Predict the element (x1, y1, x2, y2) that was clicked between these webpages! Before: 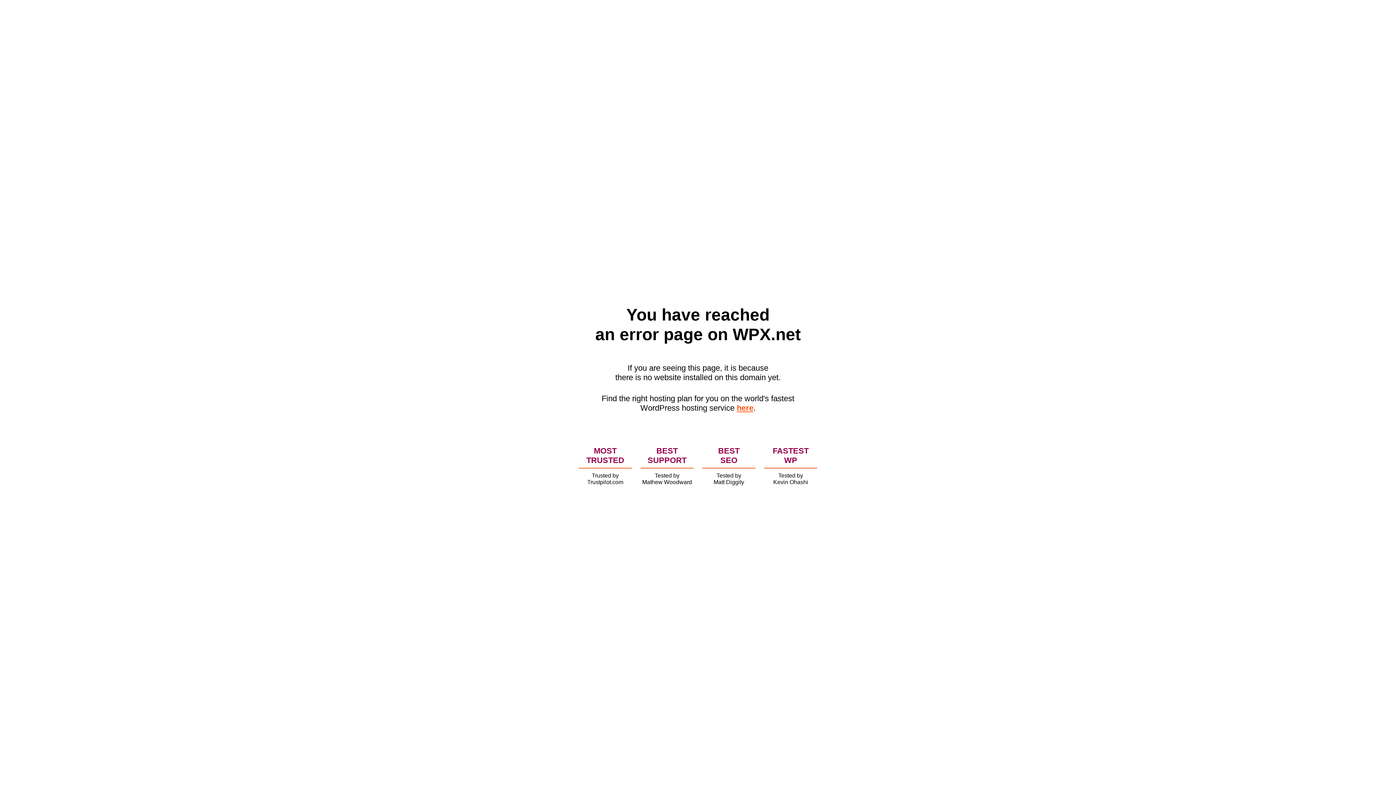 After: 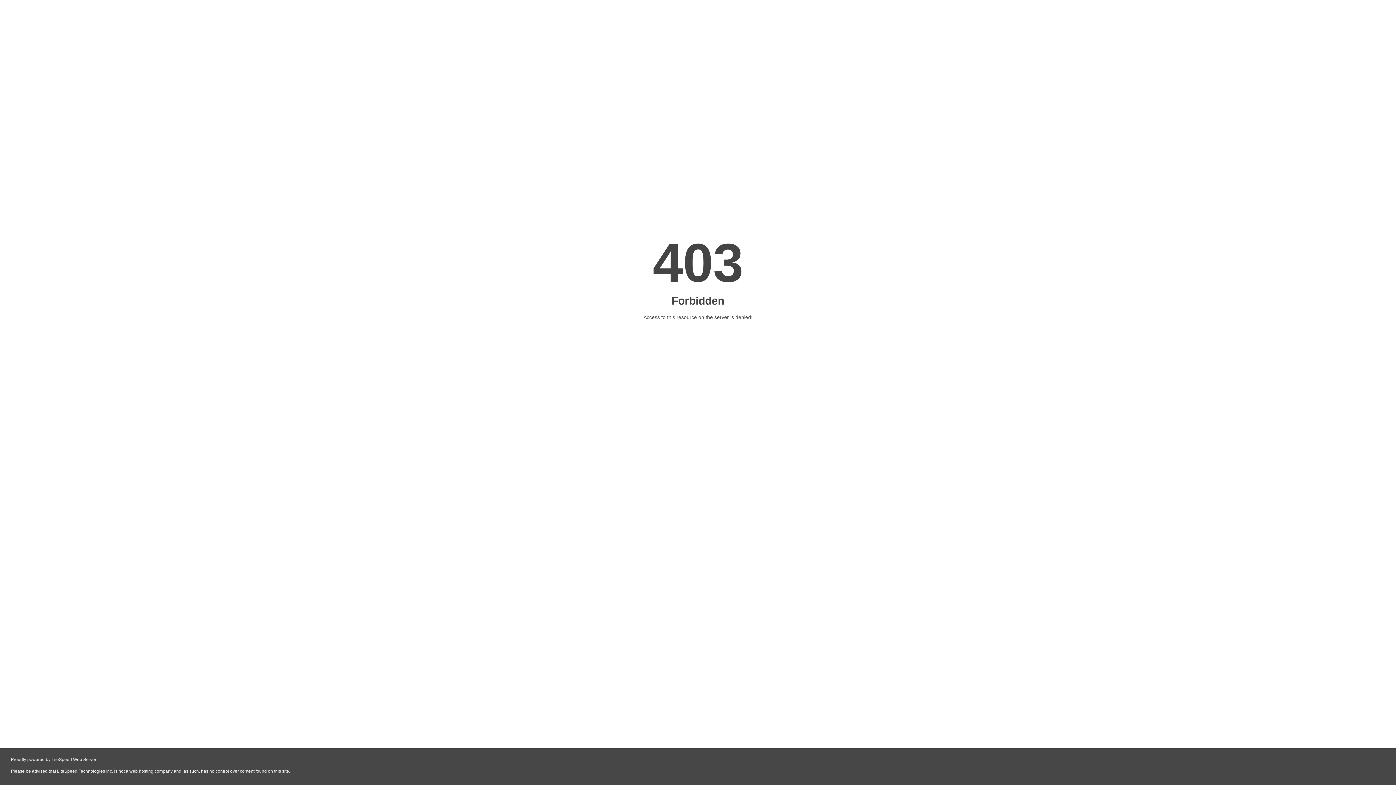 Action: bbox: (736, 403, 753, 412) label: here